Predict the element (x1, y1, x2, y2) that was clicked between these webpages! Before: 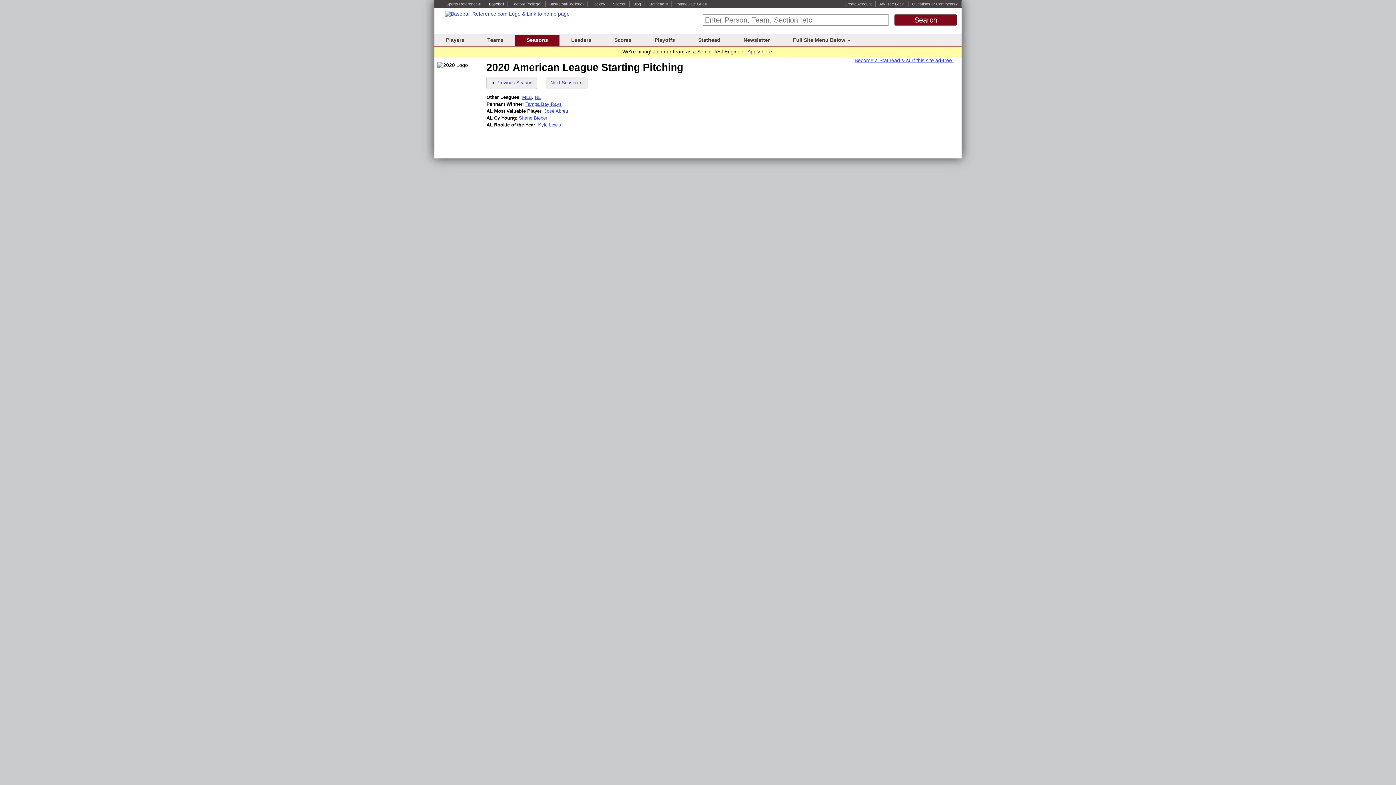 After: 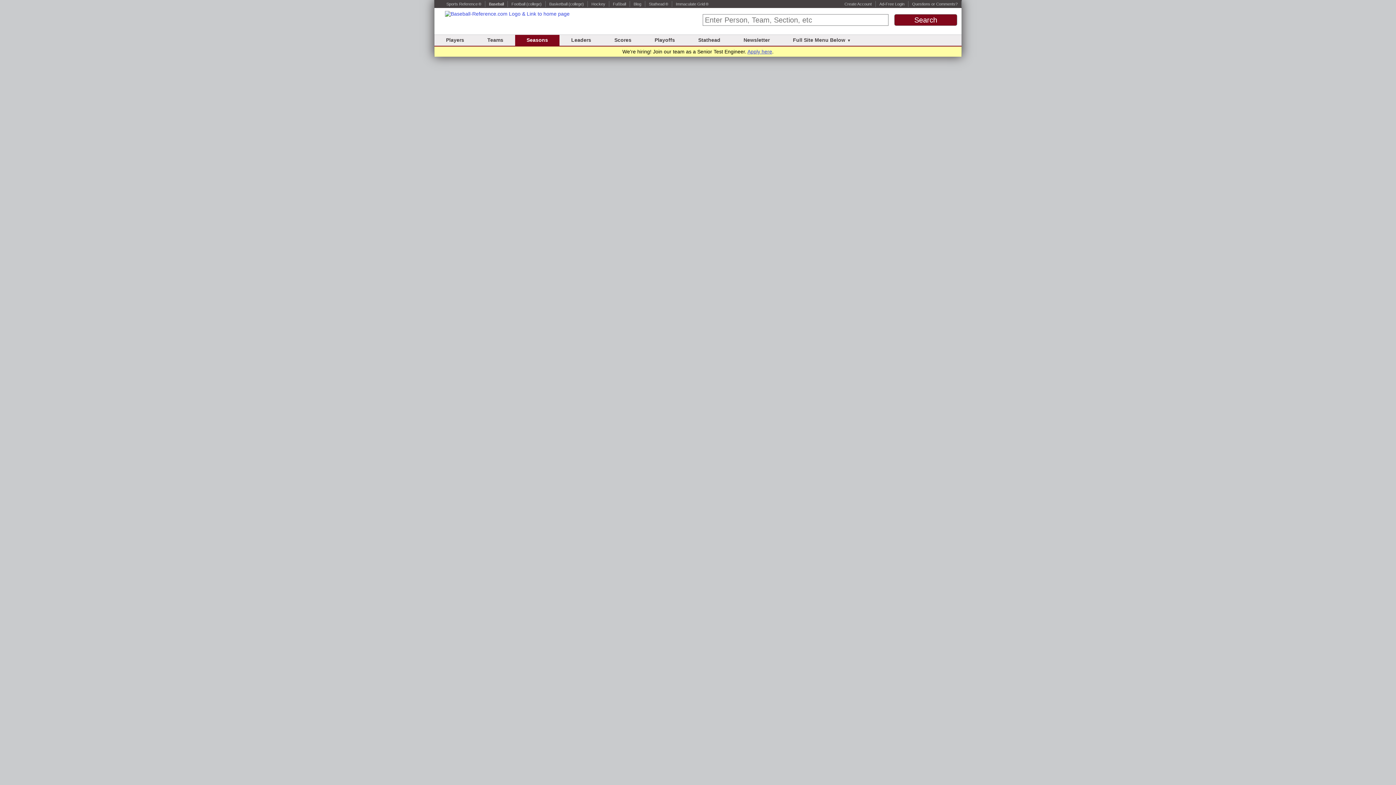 Action: label: Seasons bbox: (526, 37, 548, 42)